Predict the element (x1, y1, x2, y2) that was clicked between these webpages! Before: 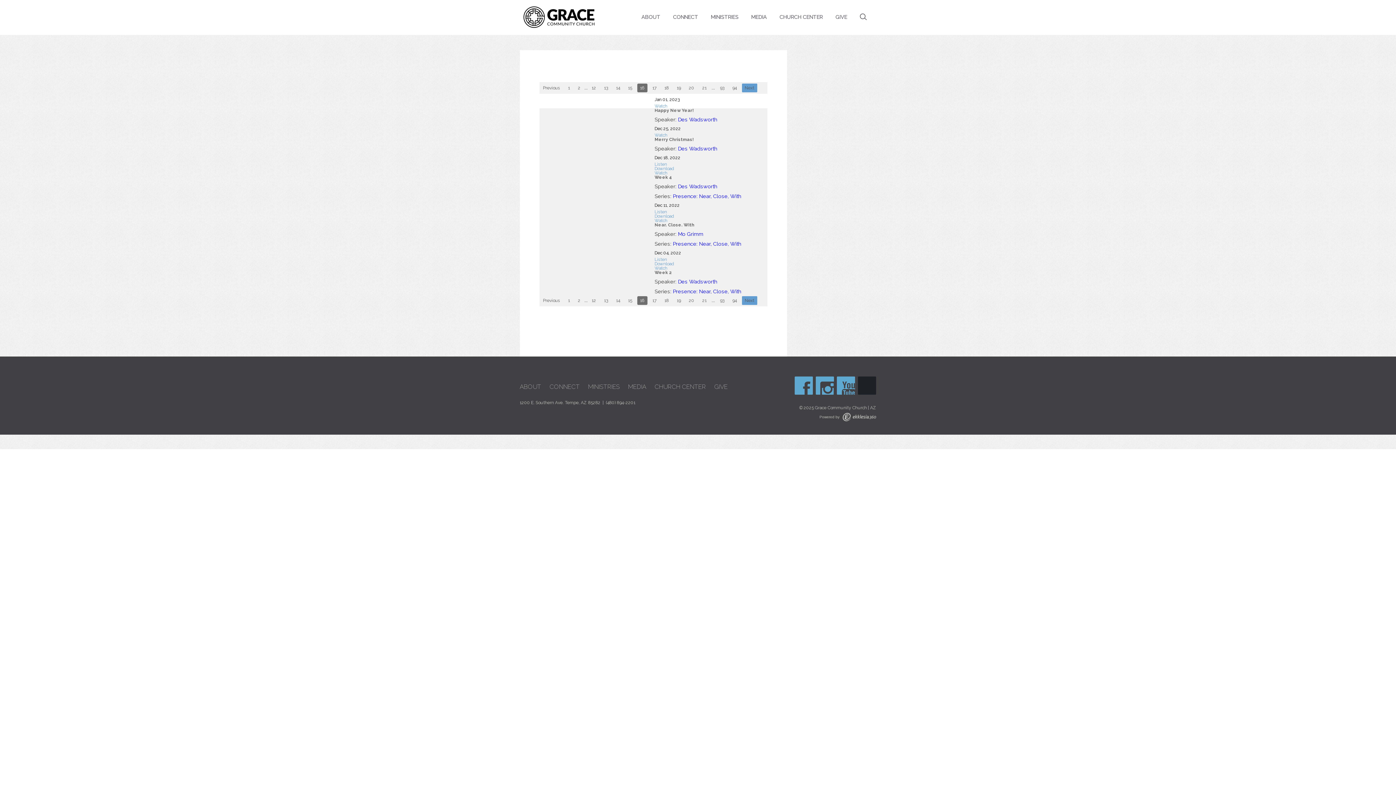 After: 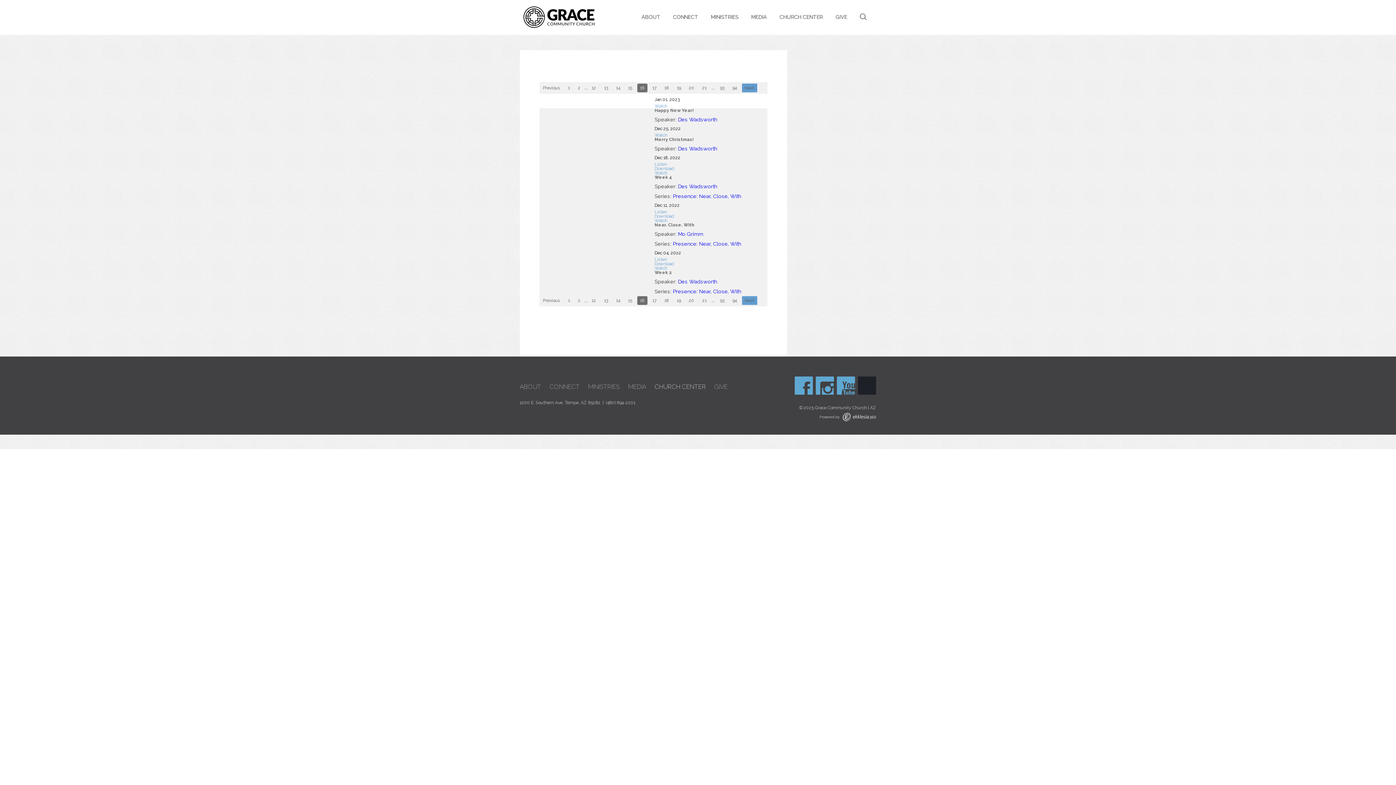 Action: bbox: (654, 384, 713, 389) label: CHURCH CENTER